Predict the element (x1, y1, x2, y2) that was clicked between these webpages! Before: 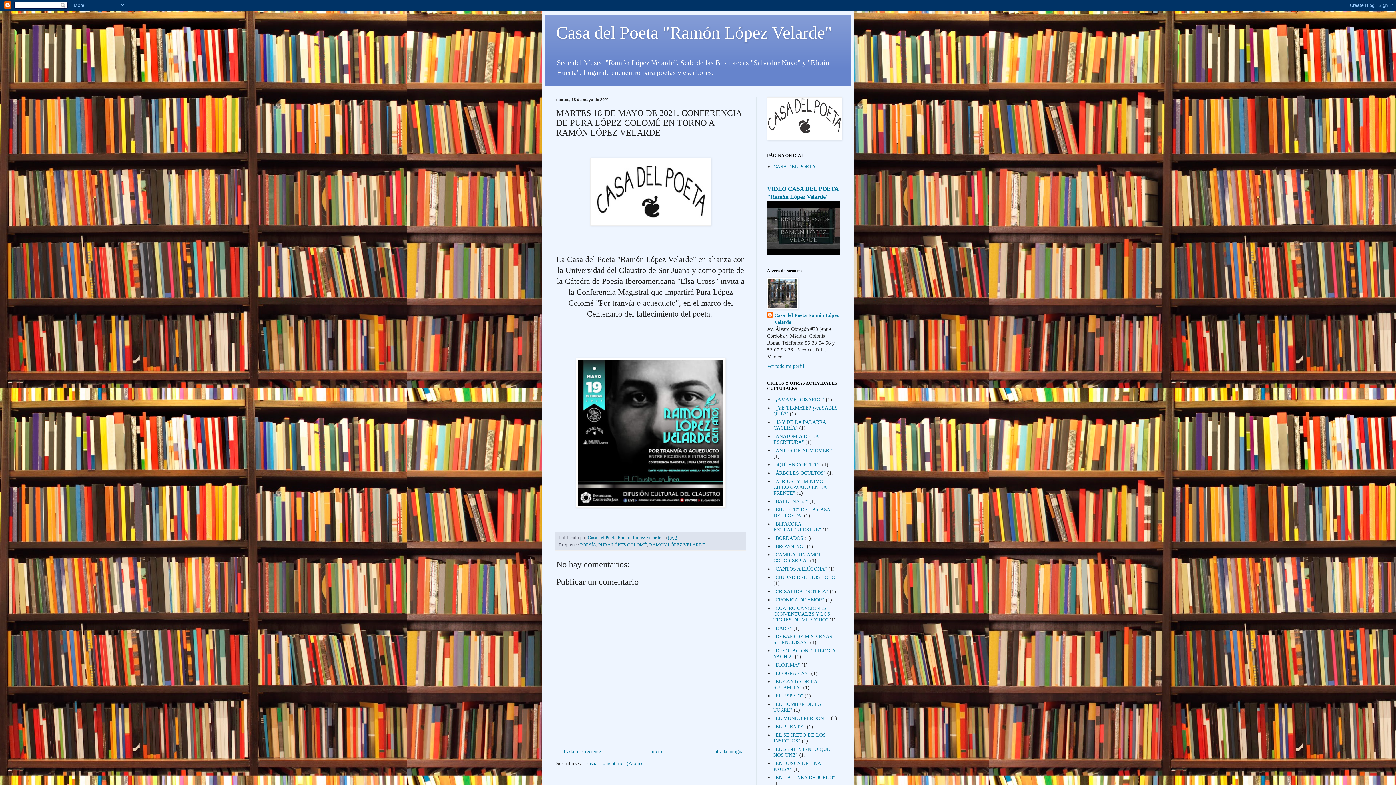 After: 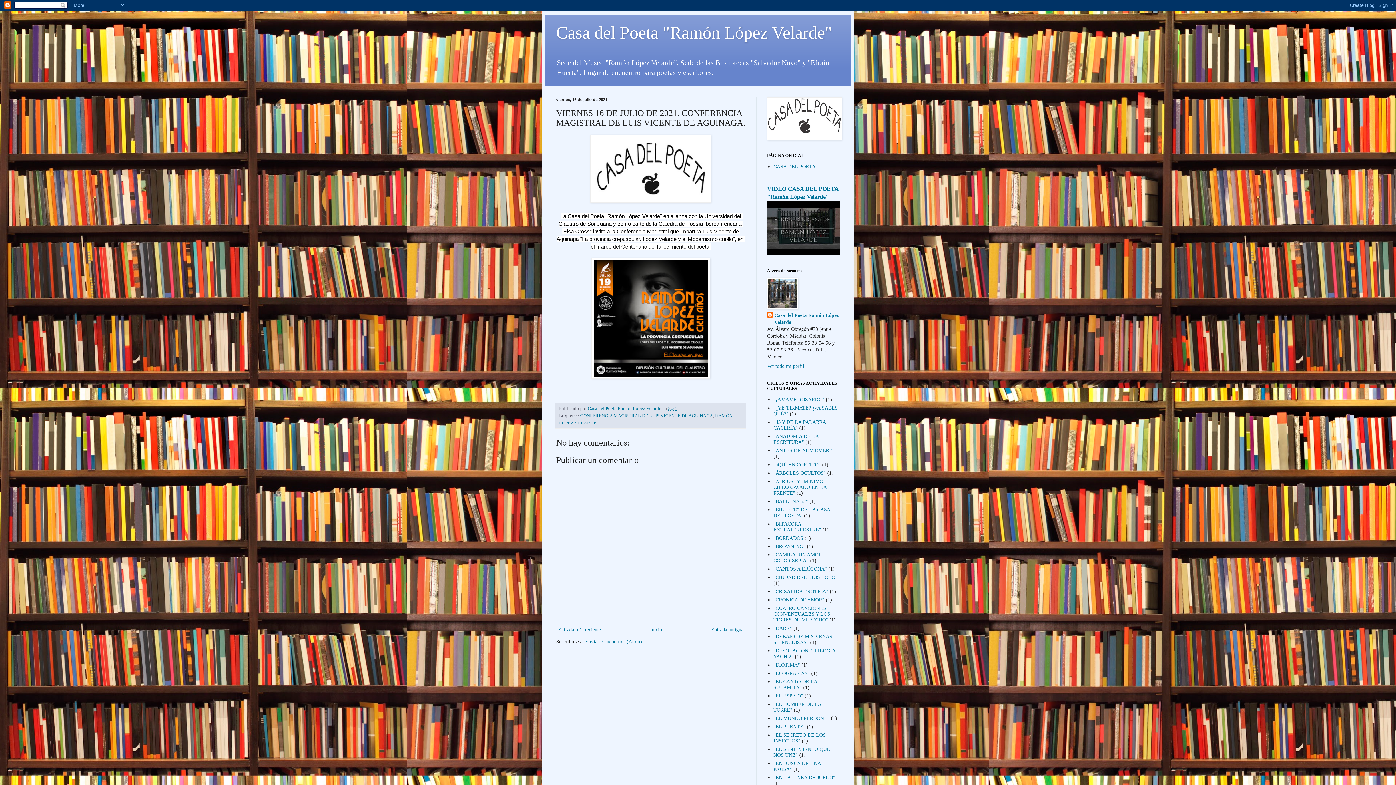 Action: bbox: (556, 747, 602, 756) label: Entrada más reciente